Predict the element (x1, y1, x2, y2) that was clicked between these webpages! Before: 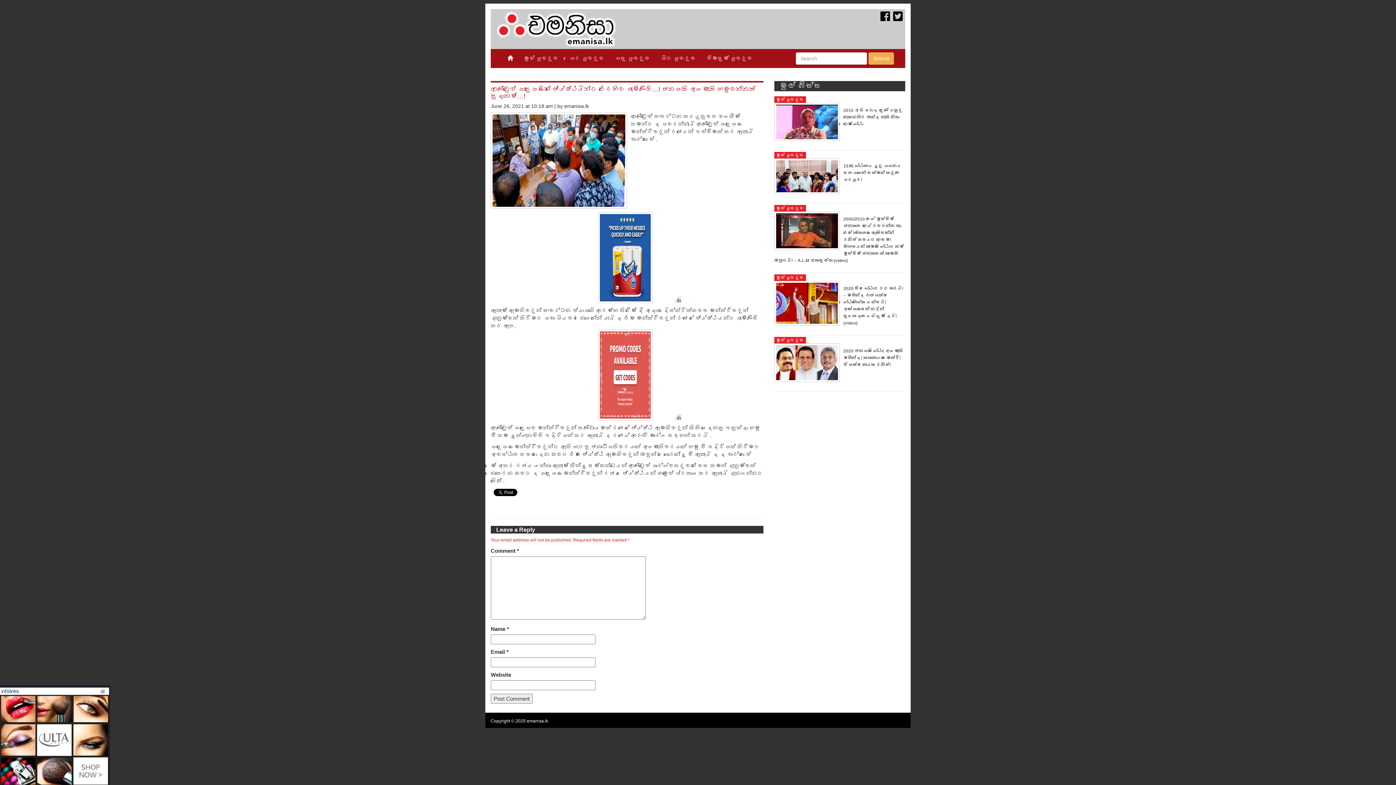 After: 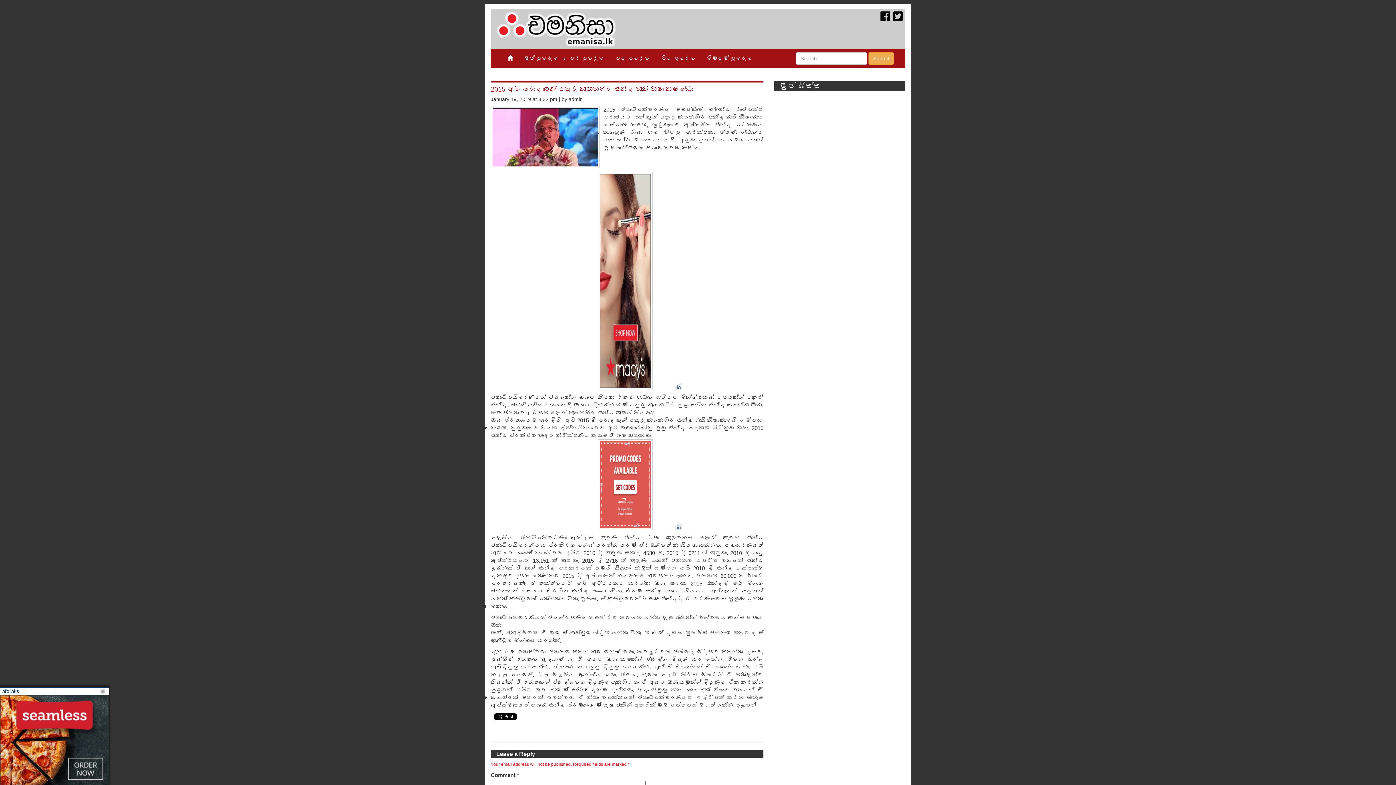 Action: label: 2015 අපි පරාද වුණේ උතුරු නැඟෙනහිර ඡන්ද නැති නිසා නෙමේ-ගෝඨා bbox: (843, 107, 902, 126)